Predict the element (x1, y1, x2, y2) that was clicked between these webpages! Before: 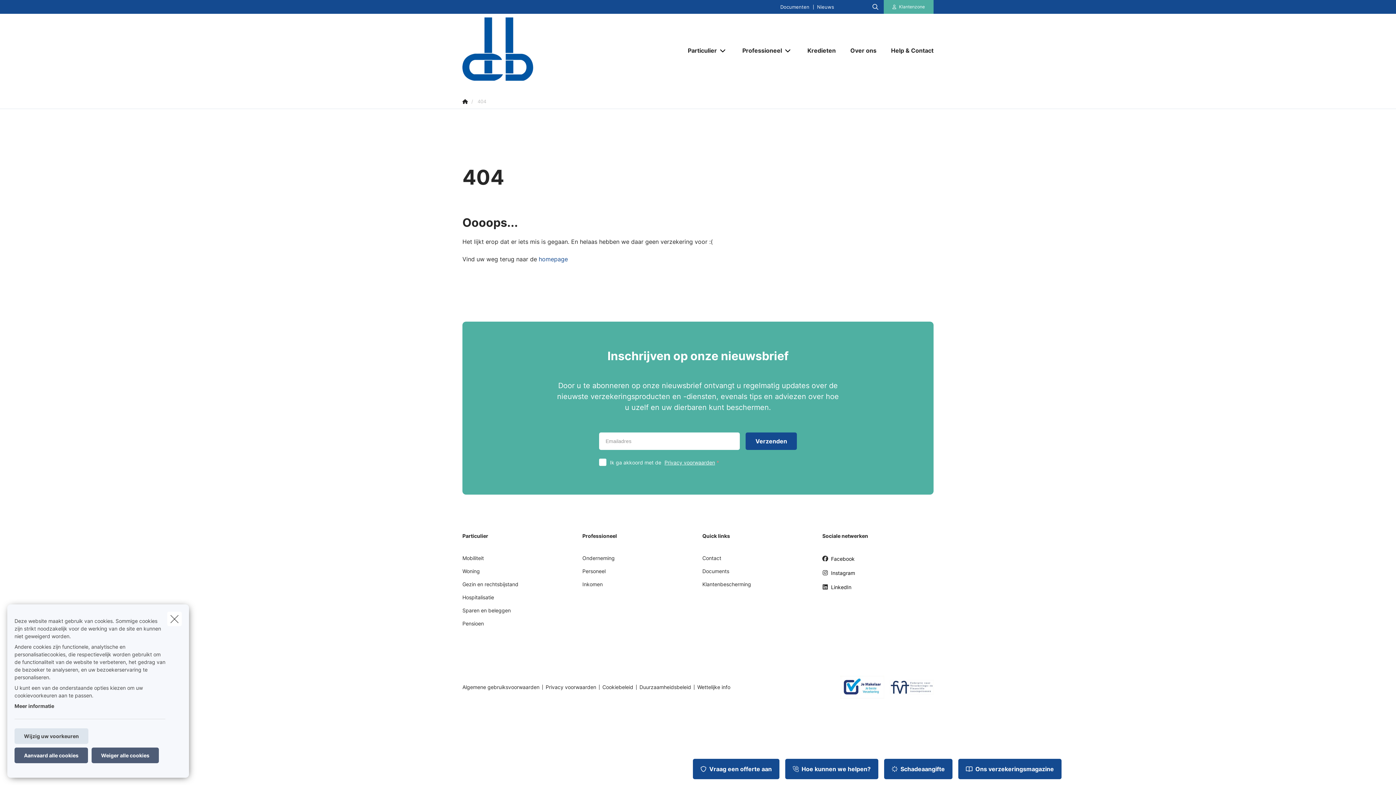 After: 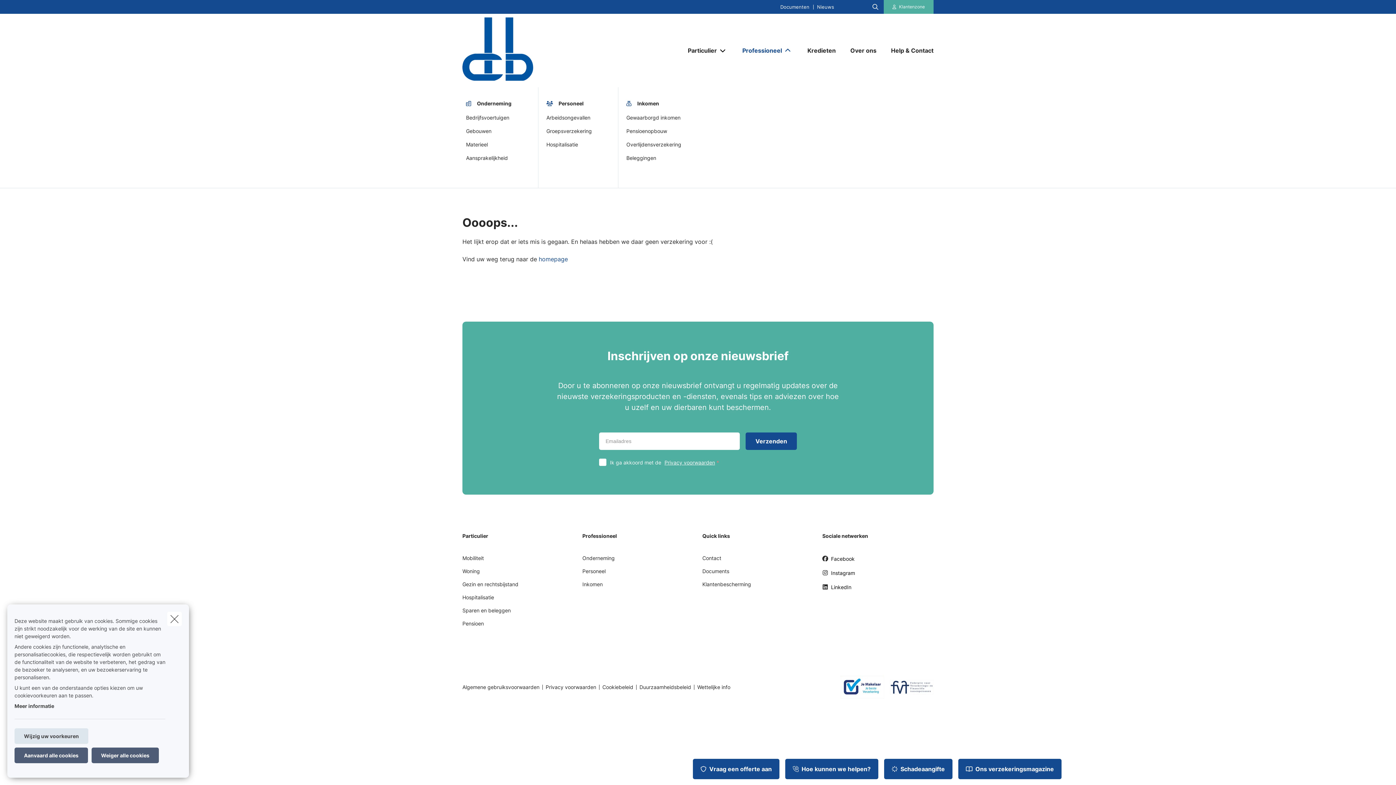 Action: bbox: (784, 46, 793, 55) label: Open submenu